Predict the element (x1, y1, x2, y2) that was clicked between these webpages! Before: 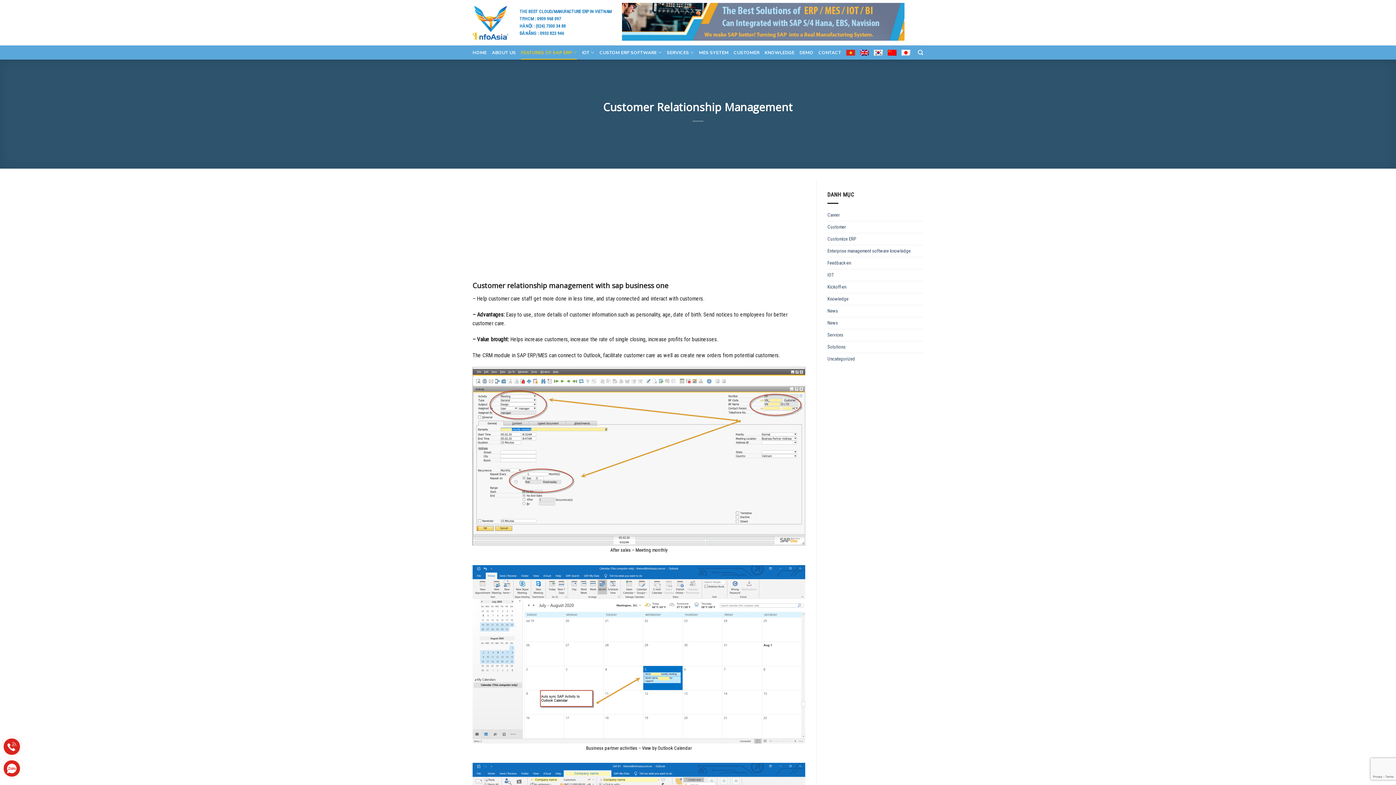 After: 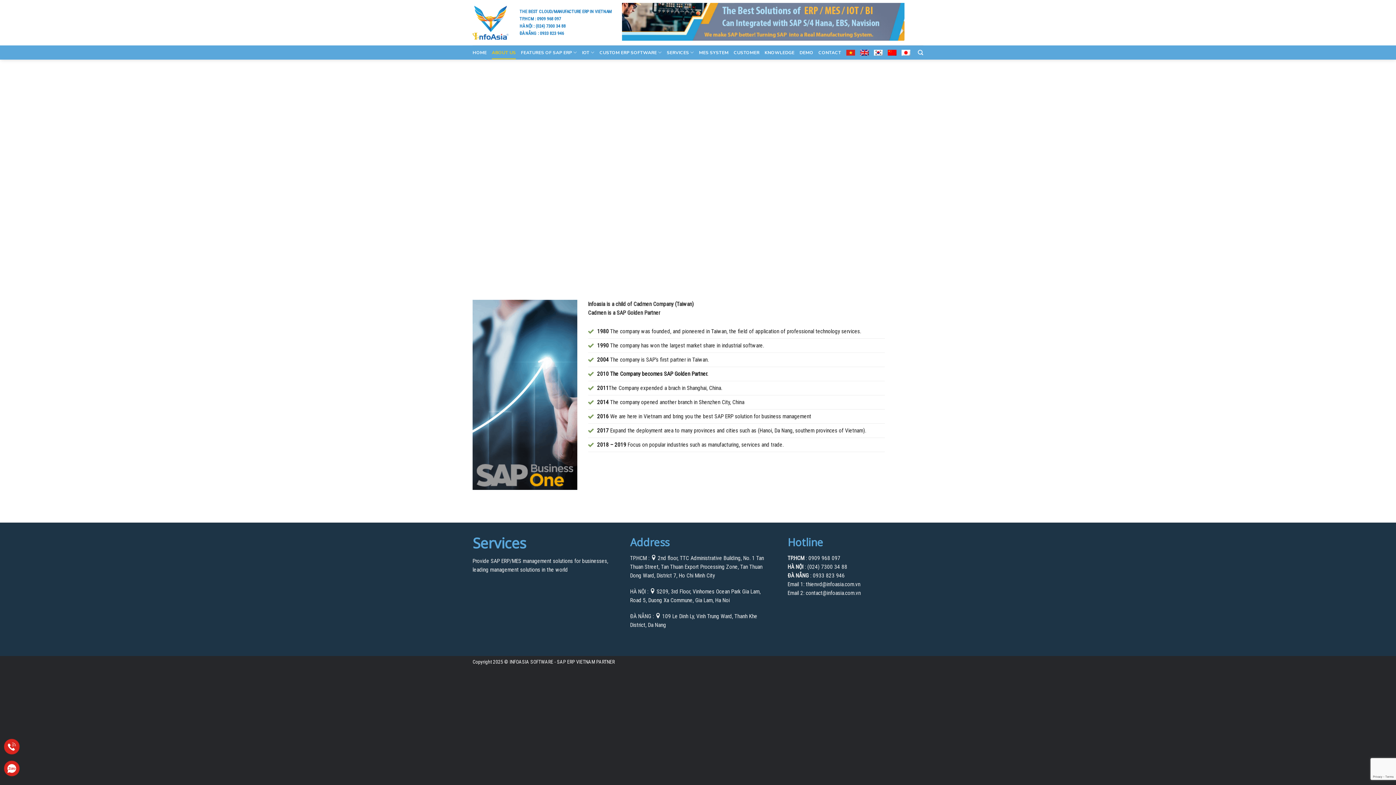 Action: bbox: (491, 46, 515, 59) label: ABOUT US